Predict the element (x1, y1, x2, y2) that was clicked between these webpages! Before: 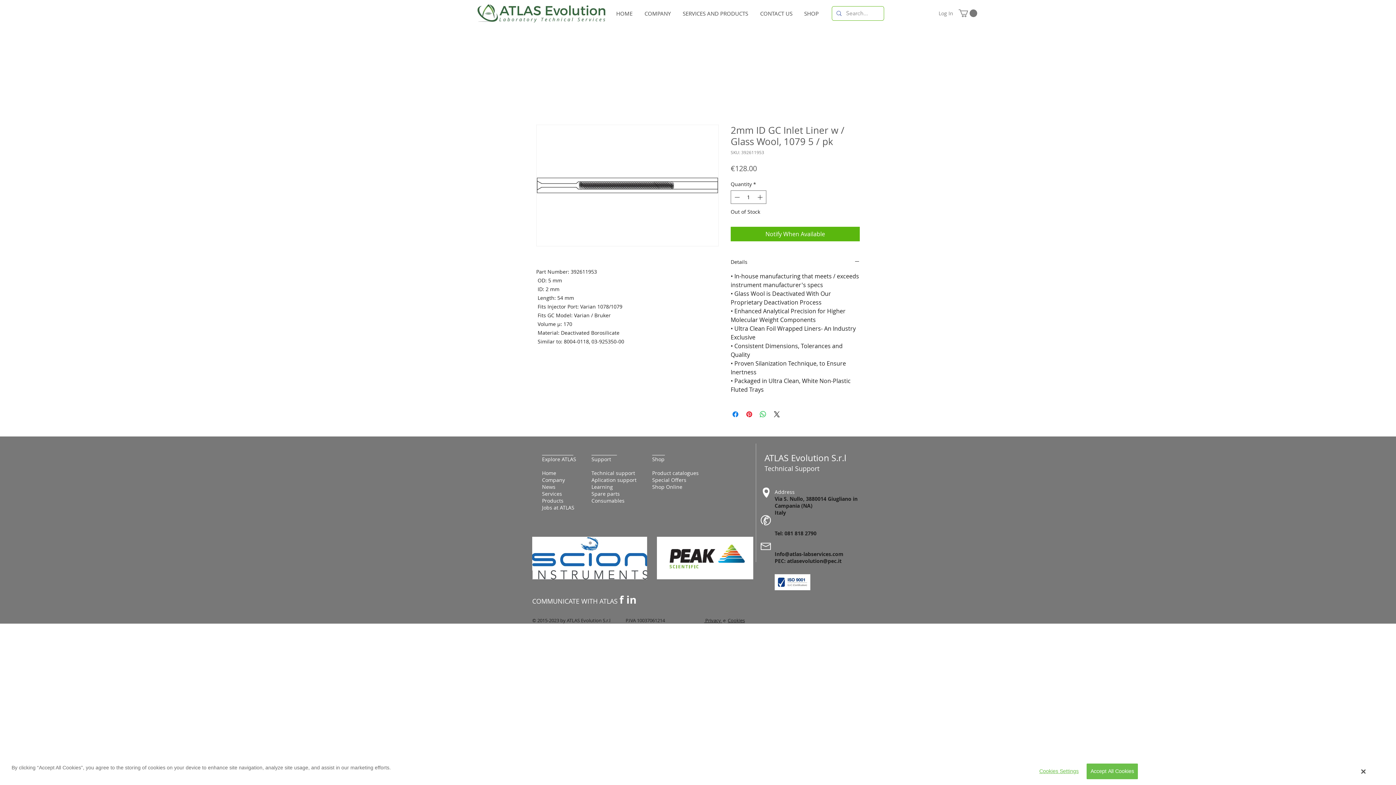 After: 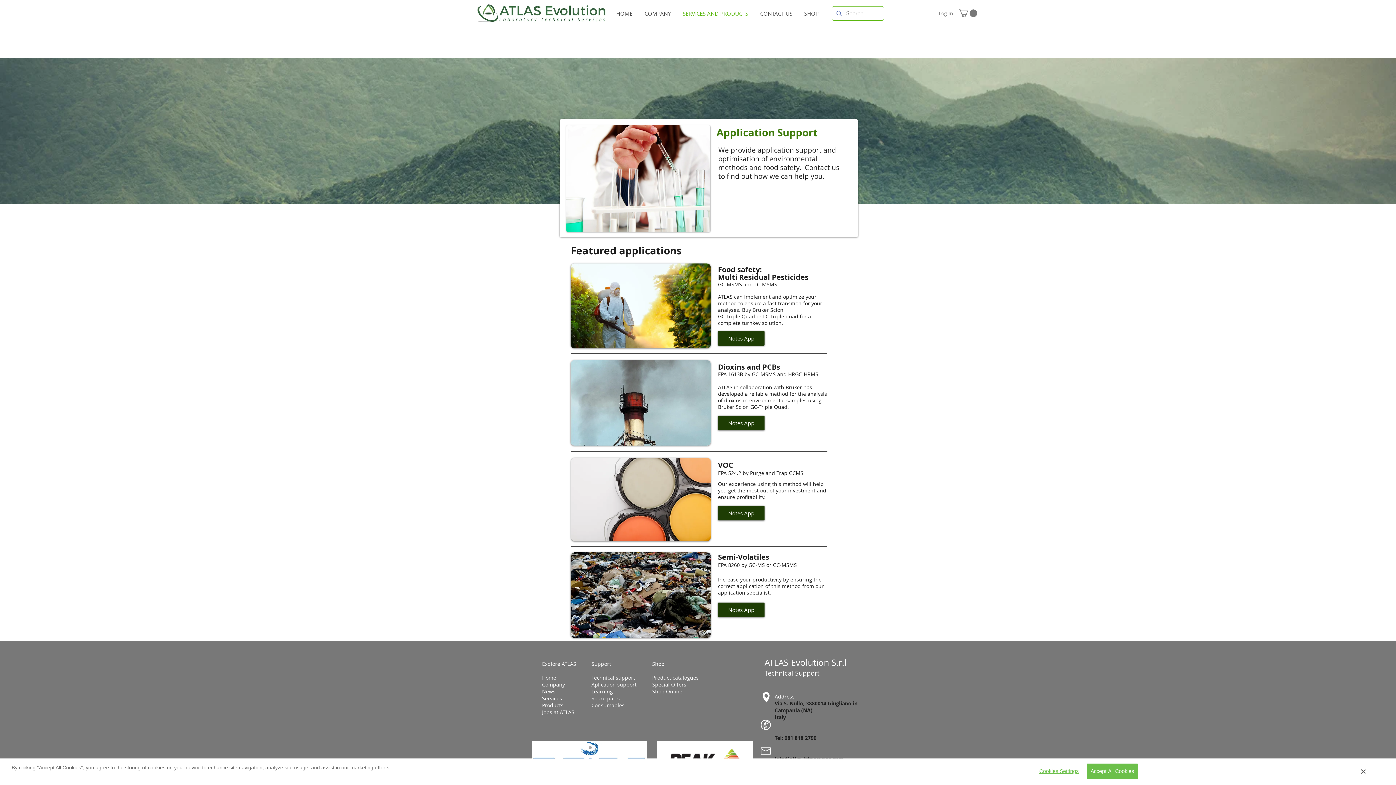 Action: label: Aplication support bbox: (591, 476, 636, 483)